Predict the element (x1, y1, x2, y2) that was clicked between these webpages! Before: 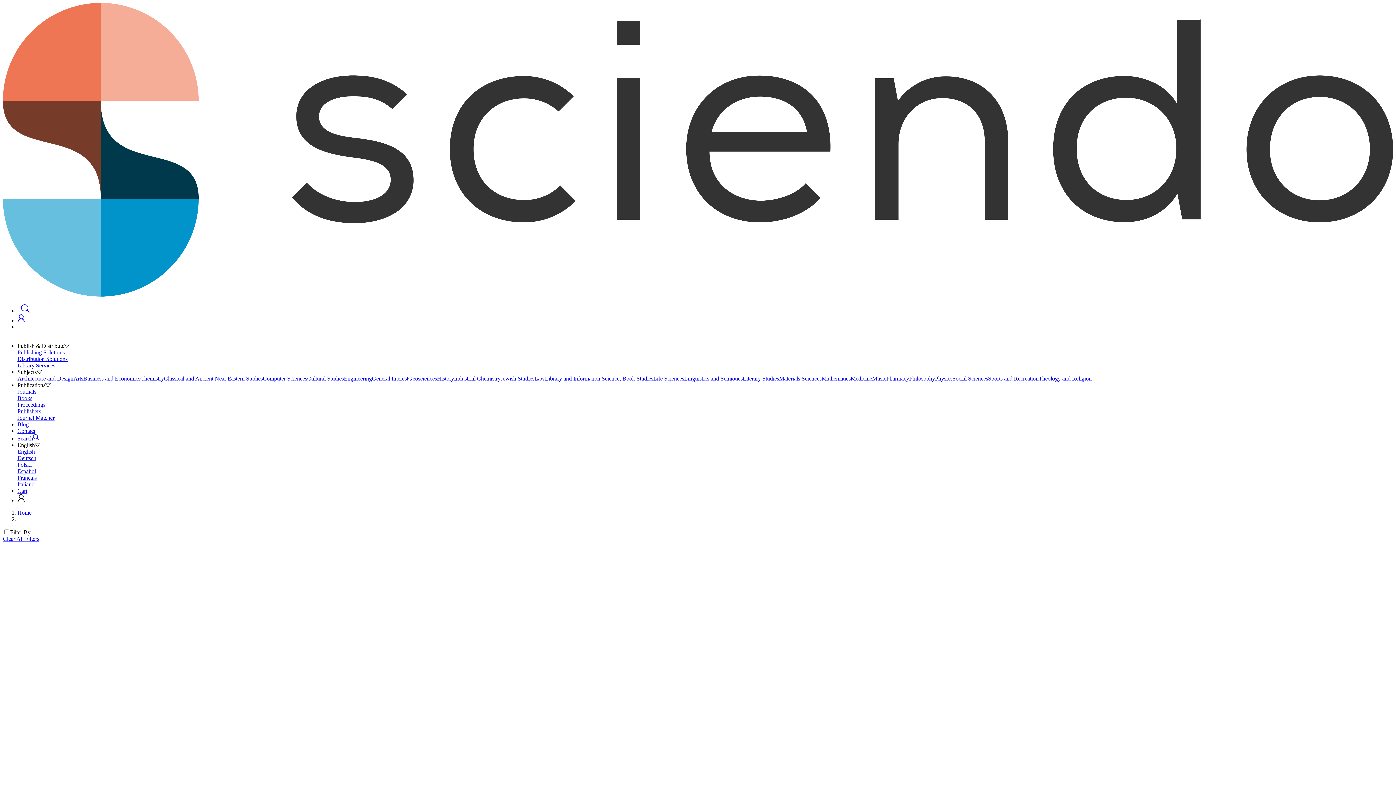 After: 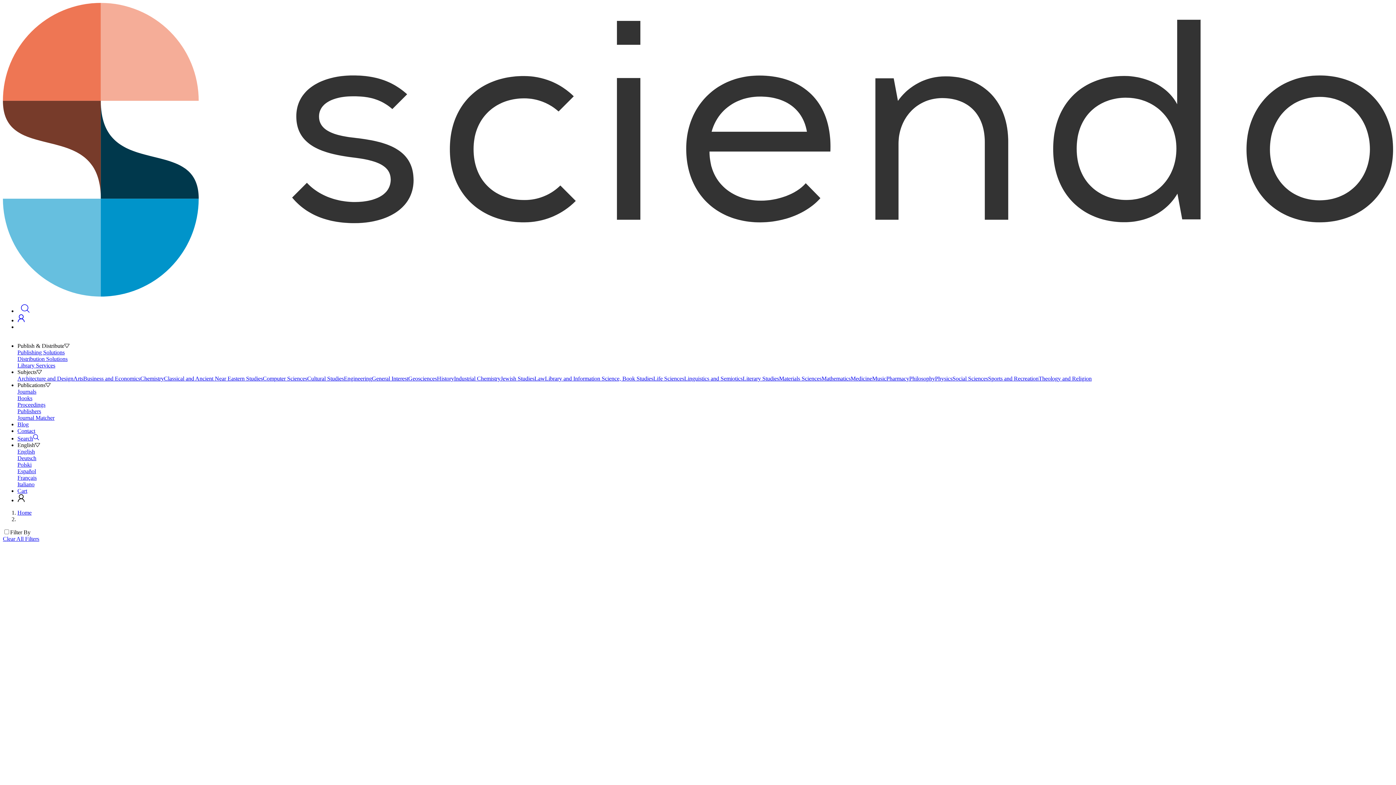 Action: label: Classical and Ancient Near Eastern Studies bbox: (164, 375, 262, 381)